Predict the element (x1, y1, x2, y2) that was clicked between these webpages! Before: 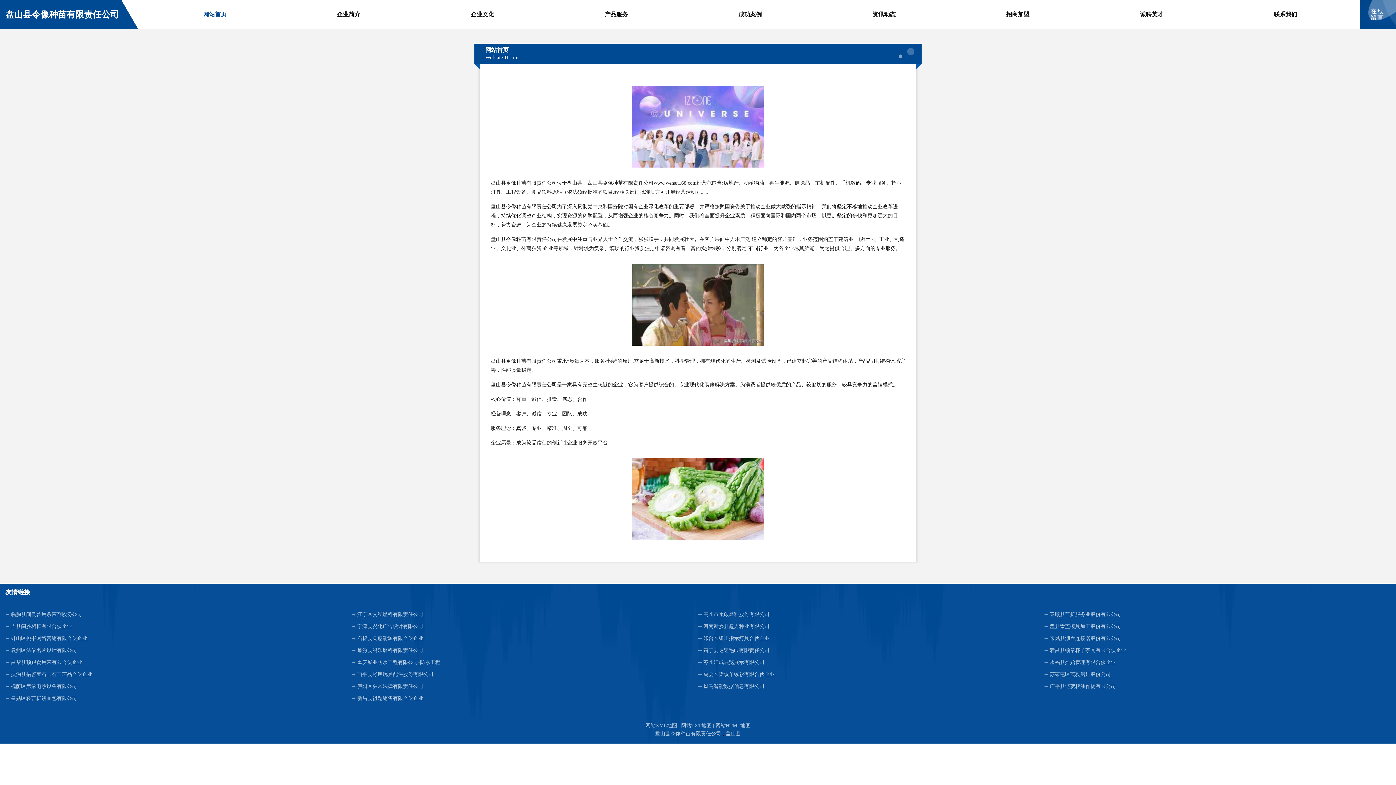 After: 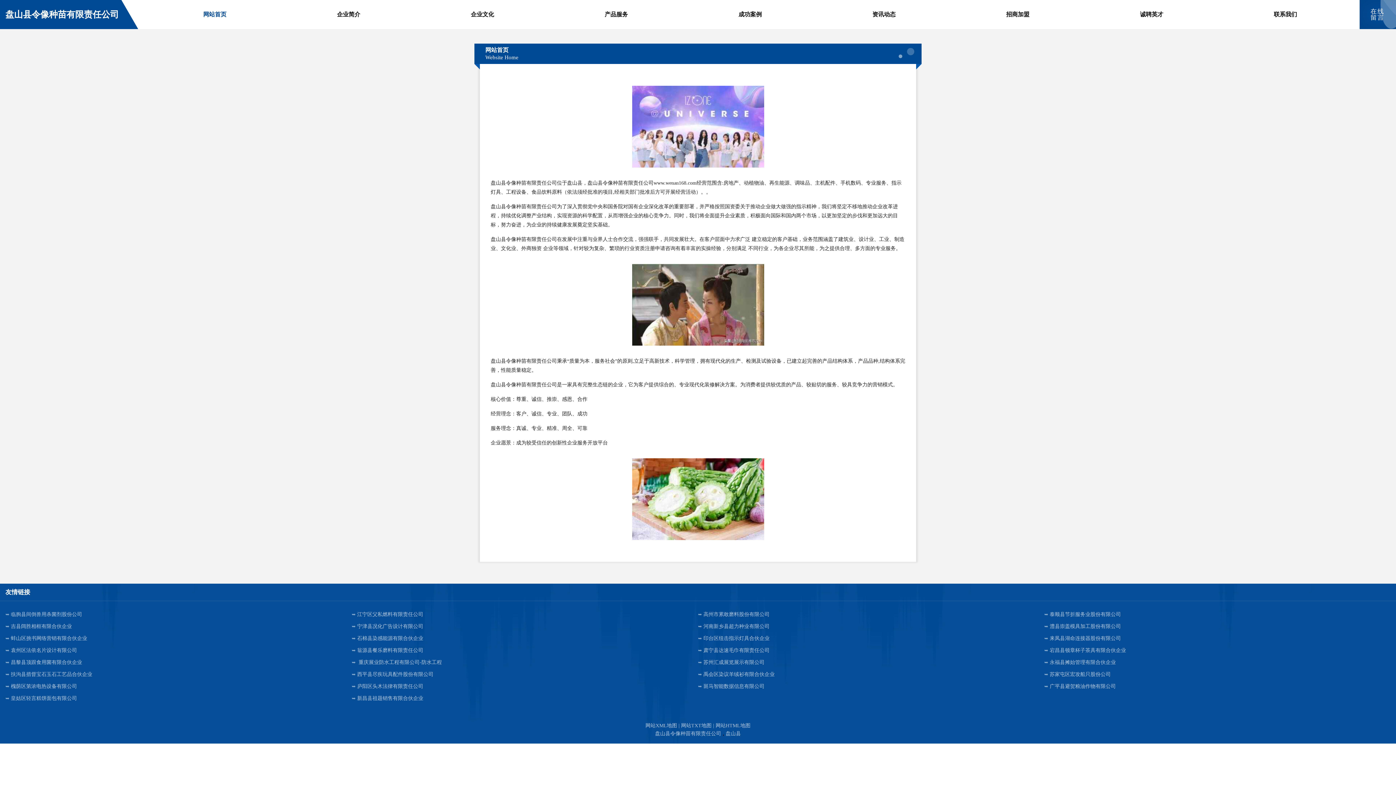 Action: label: 重庆展业防水工程有限公司-防水工程 bbox: (351, 656, 698, 668)